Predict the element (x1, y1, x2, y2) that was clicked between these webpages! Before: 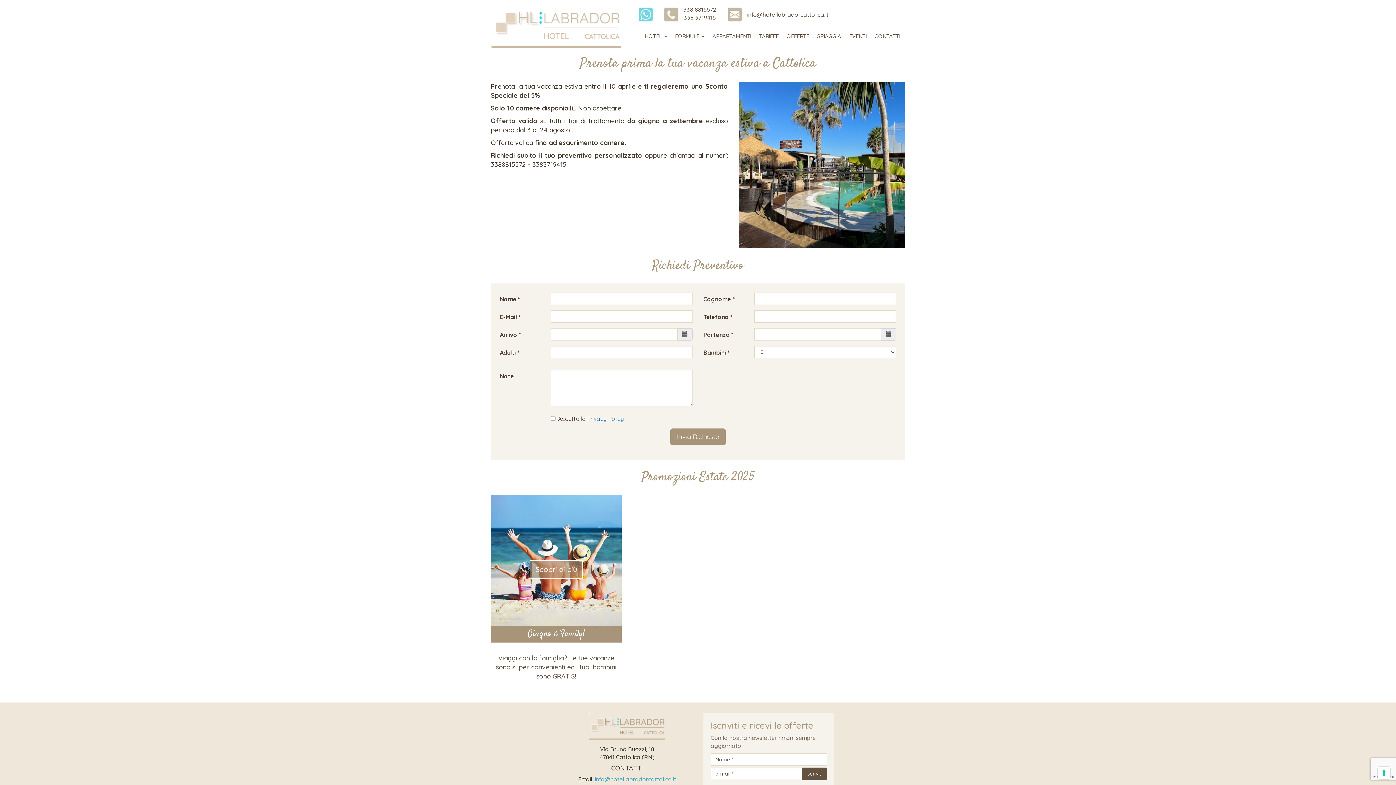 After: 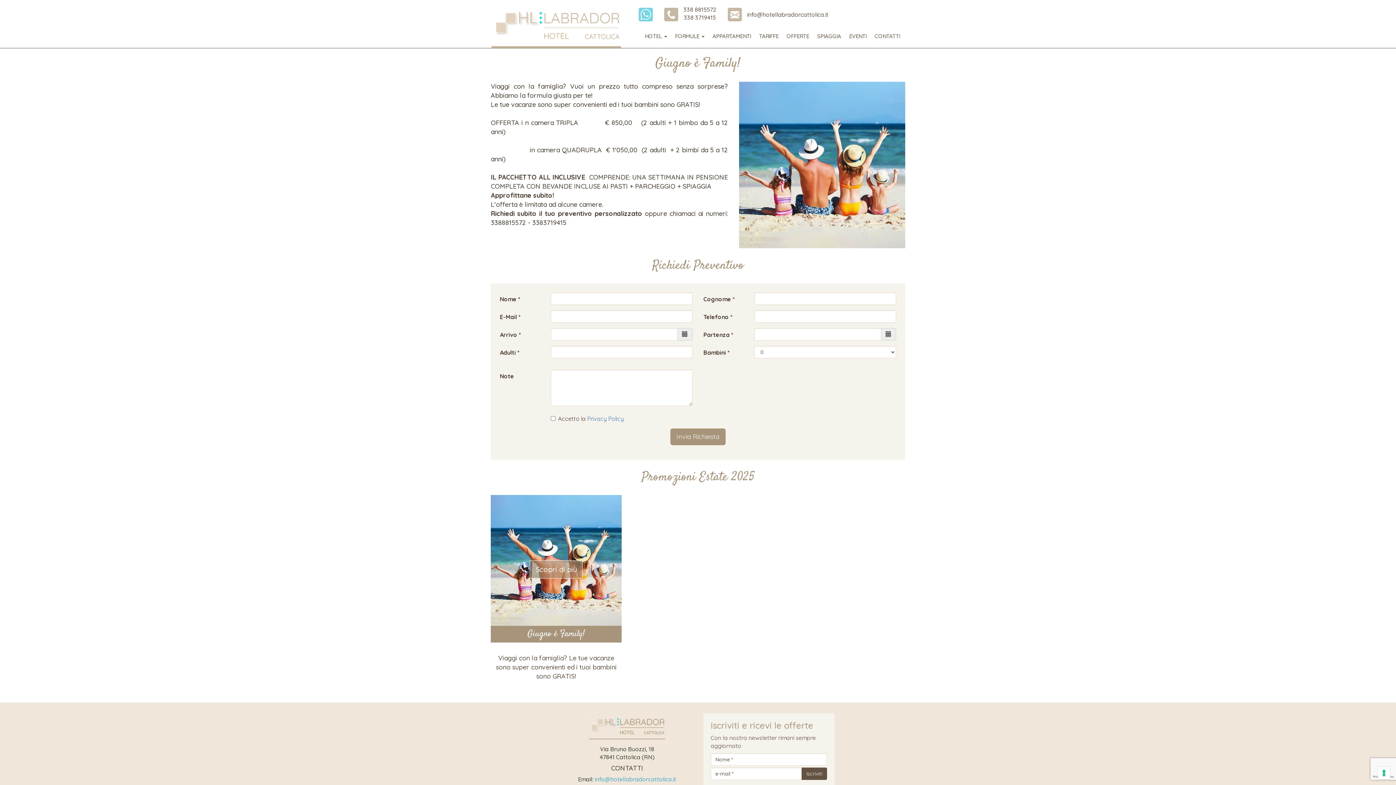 Action: label: Giugno è Family! bbox: (527, 628, 585, 640)